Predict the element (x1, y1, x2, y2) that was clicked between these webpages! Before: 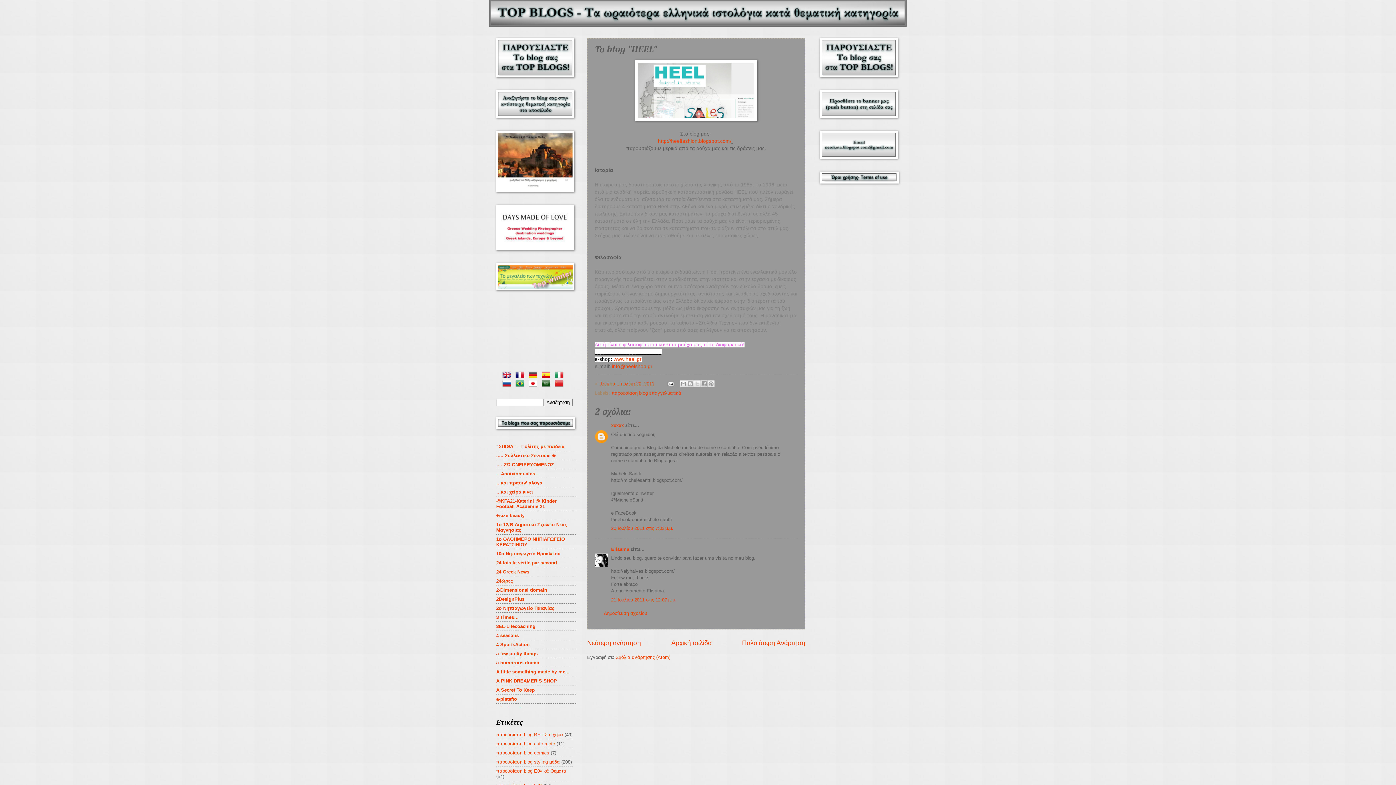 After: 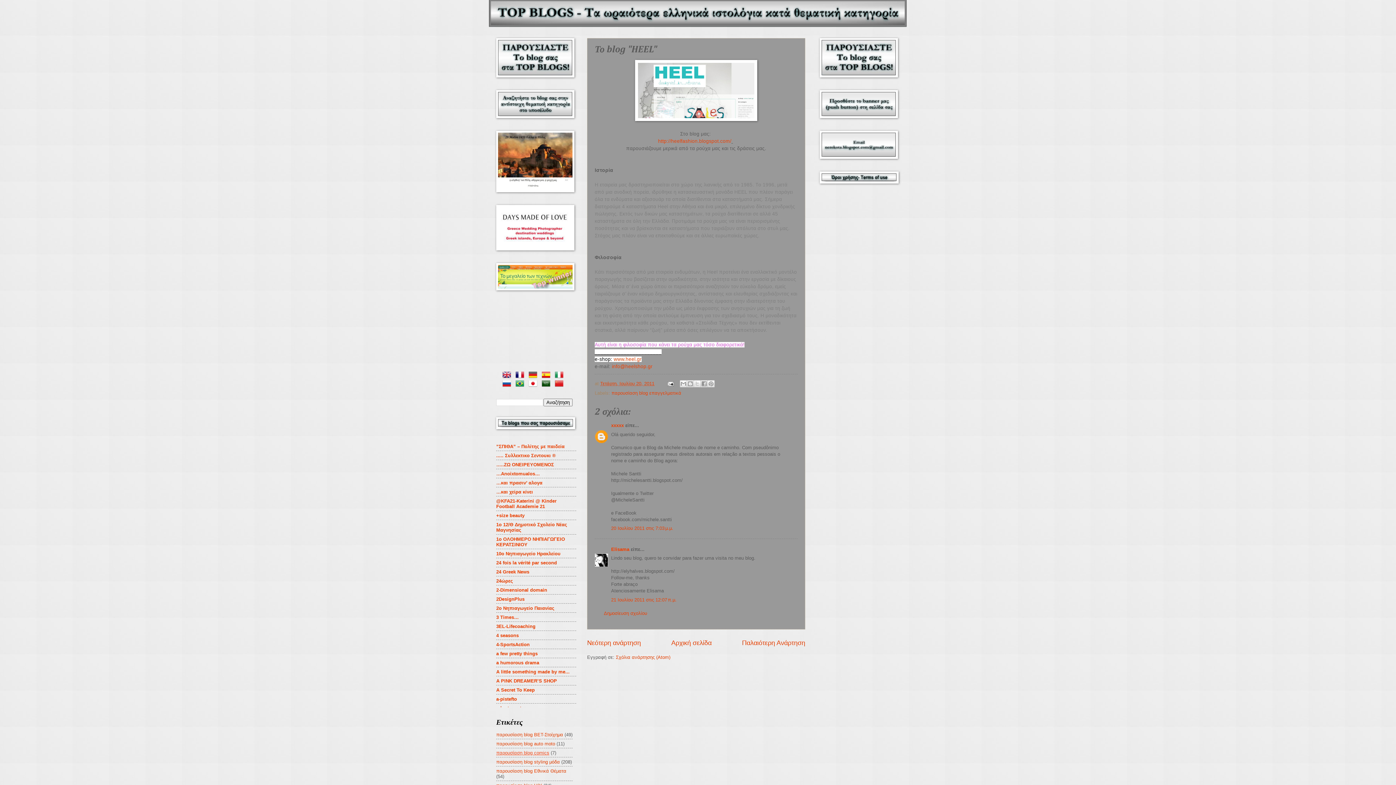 Action: bbox: (496, 750, 549, 755) label: παρουσίαση blog comics